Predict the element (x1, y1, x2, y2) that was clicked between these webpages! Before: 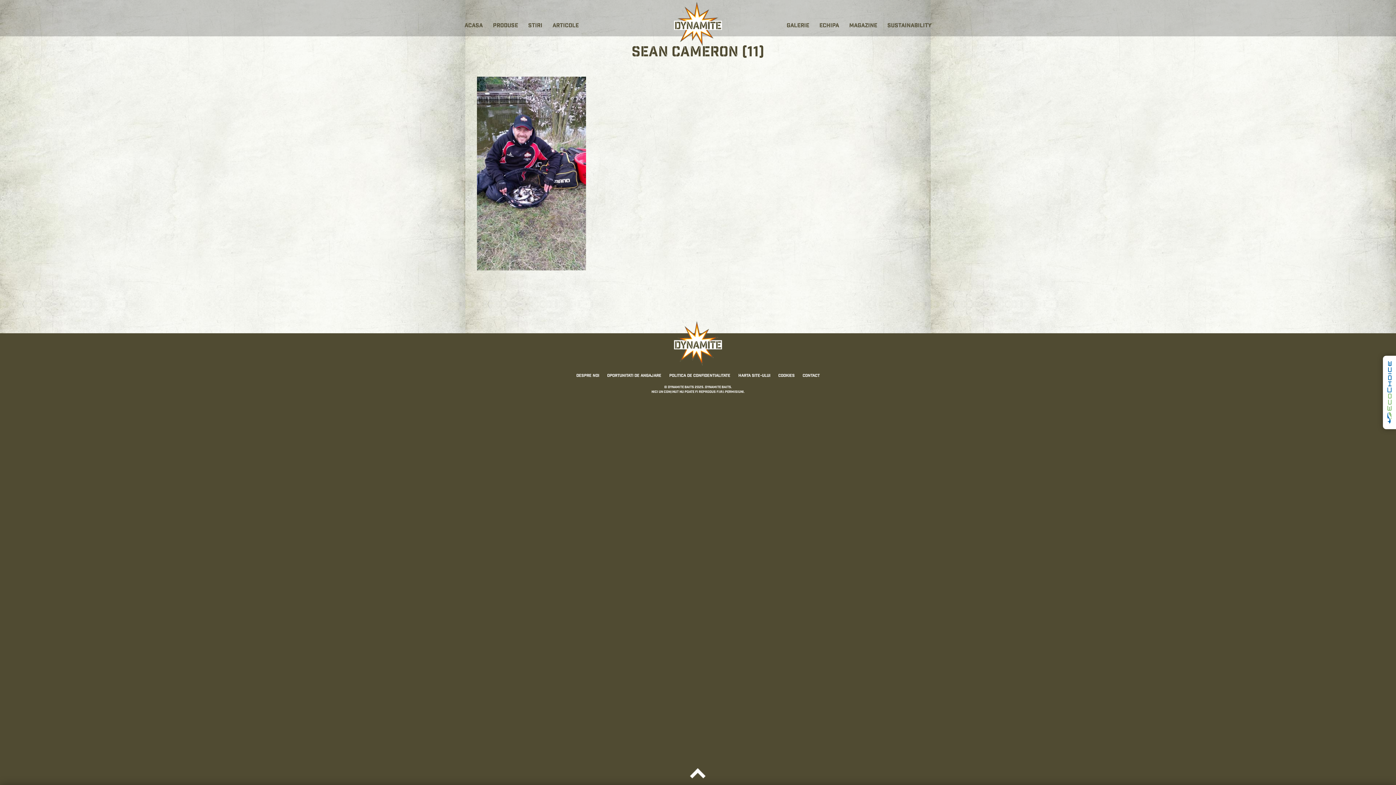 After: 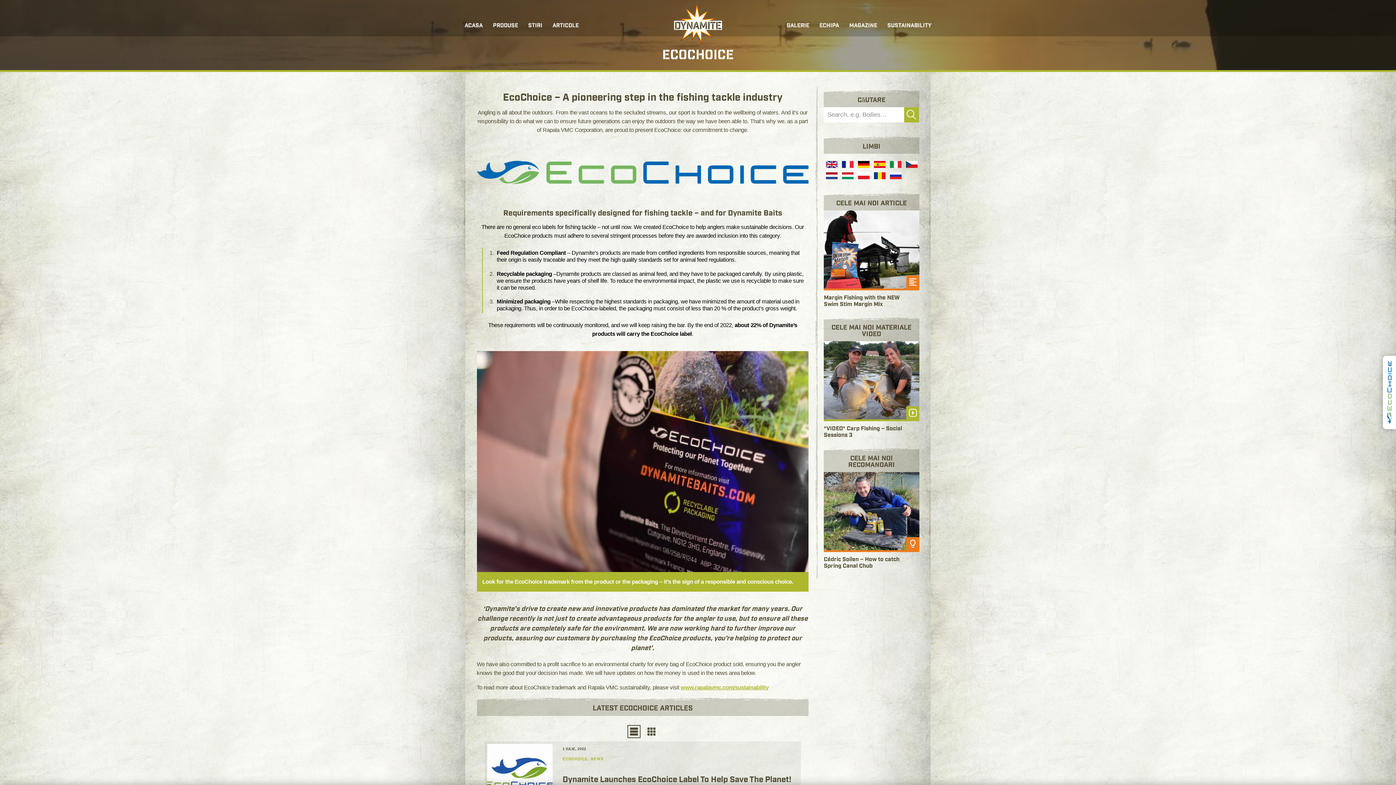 Action: bbox: (1383, 355, 1396, 429)